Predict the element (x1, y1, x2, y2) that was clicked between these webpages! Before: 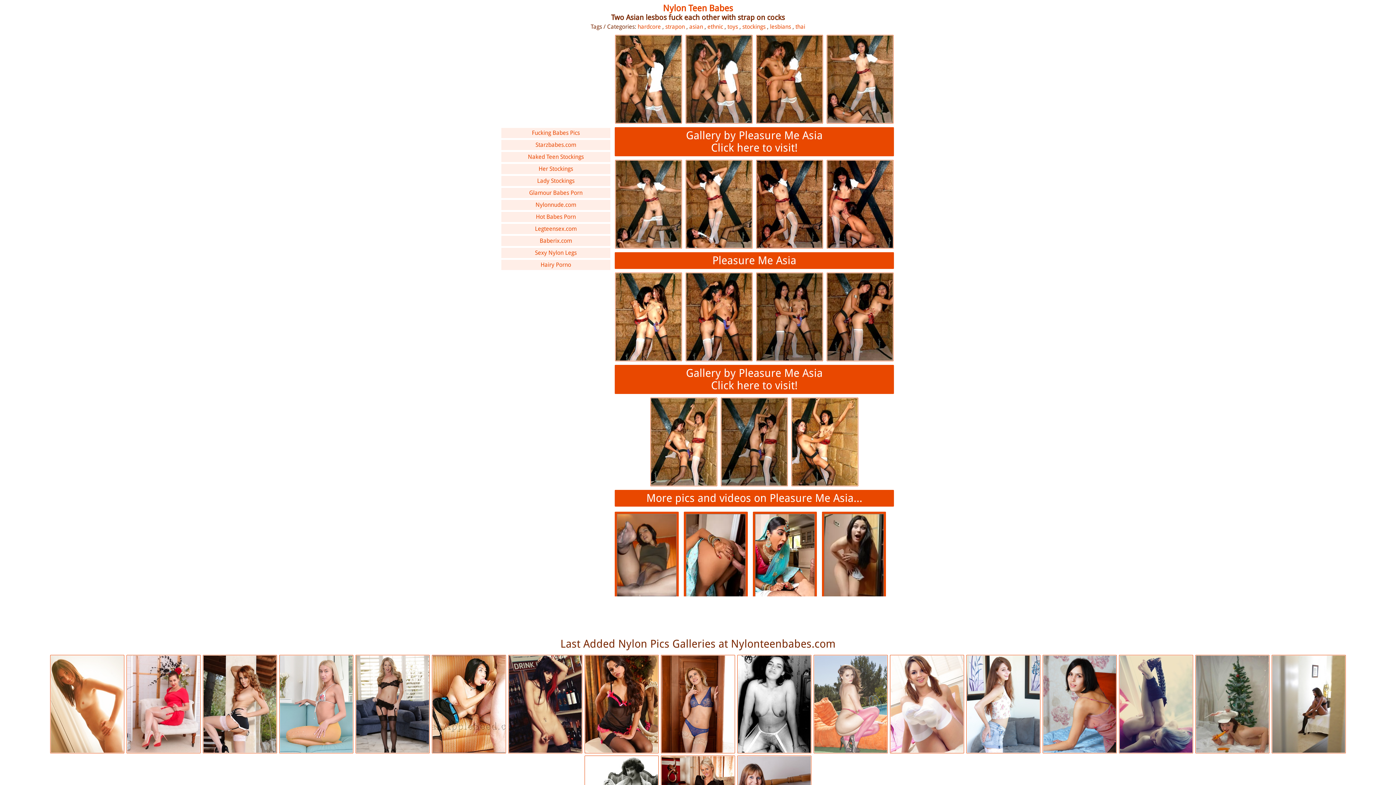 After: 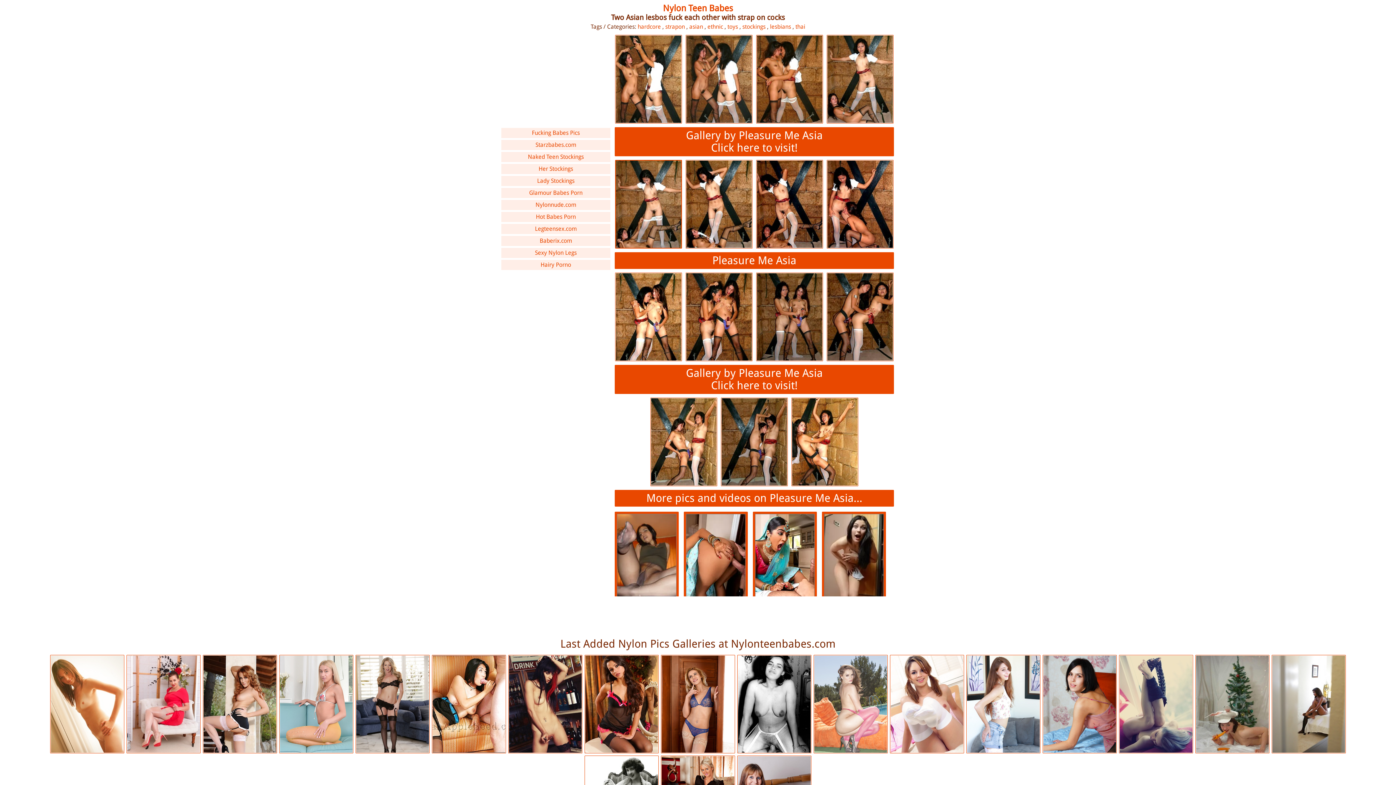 Action: bbox: (615, 160, 682, 248)